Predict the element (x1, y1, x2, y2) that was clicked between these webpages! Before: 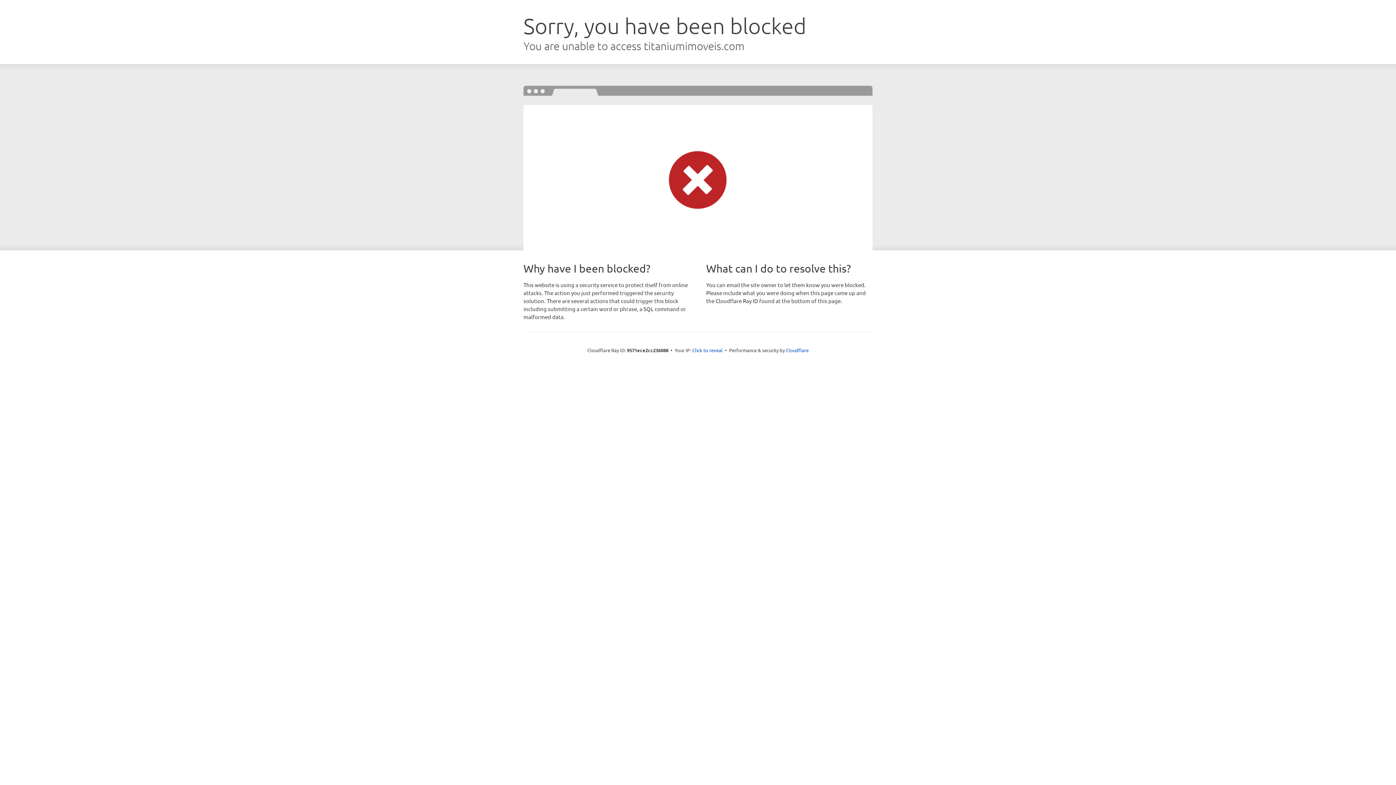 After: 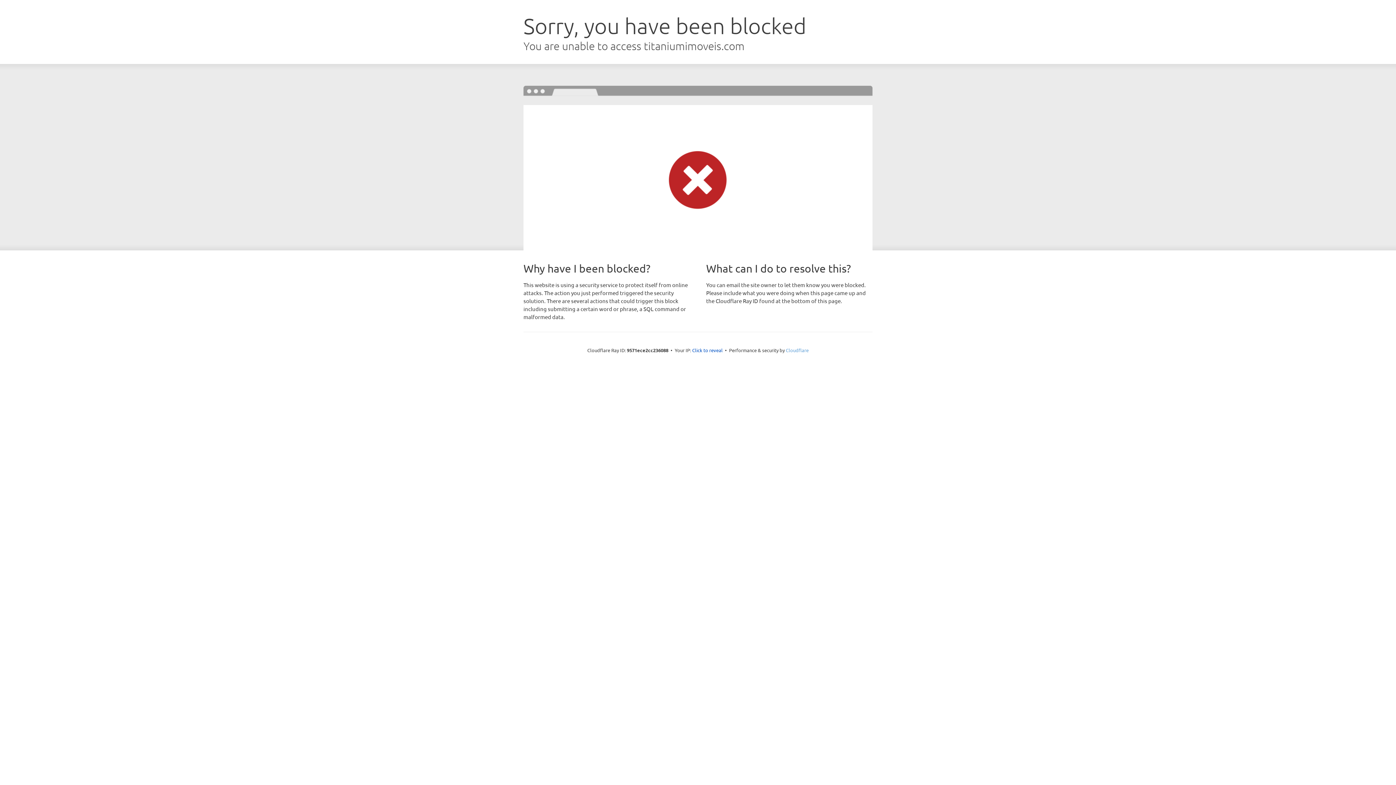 Action: bbox: (786, 347, 808, 353) label: Cloudflare